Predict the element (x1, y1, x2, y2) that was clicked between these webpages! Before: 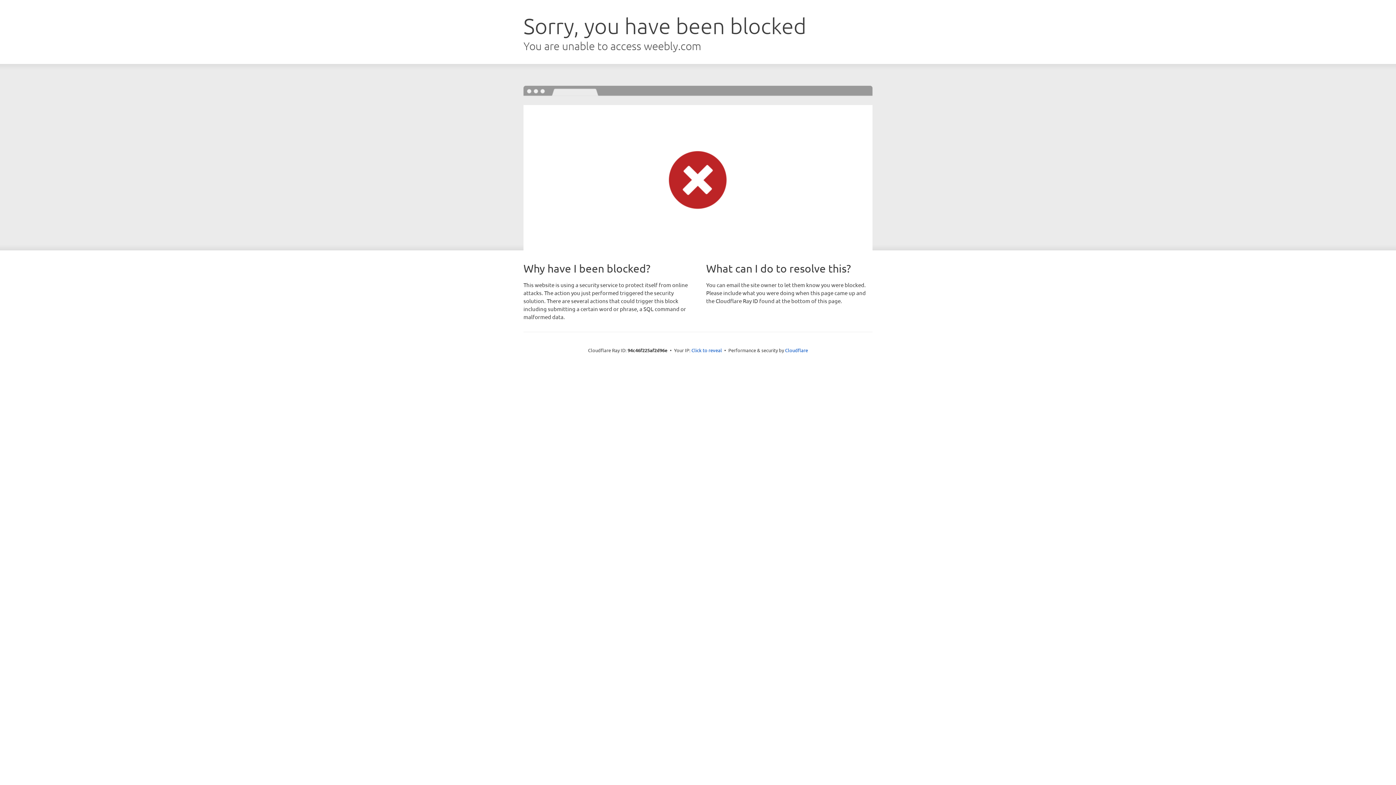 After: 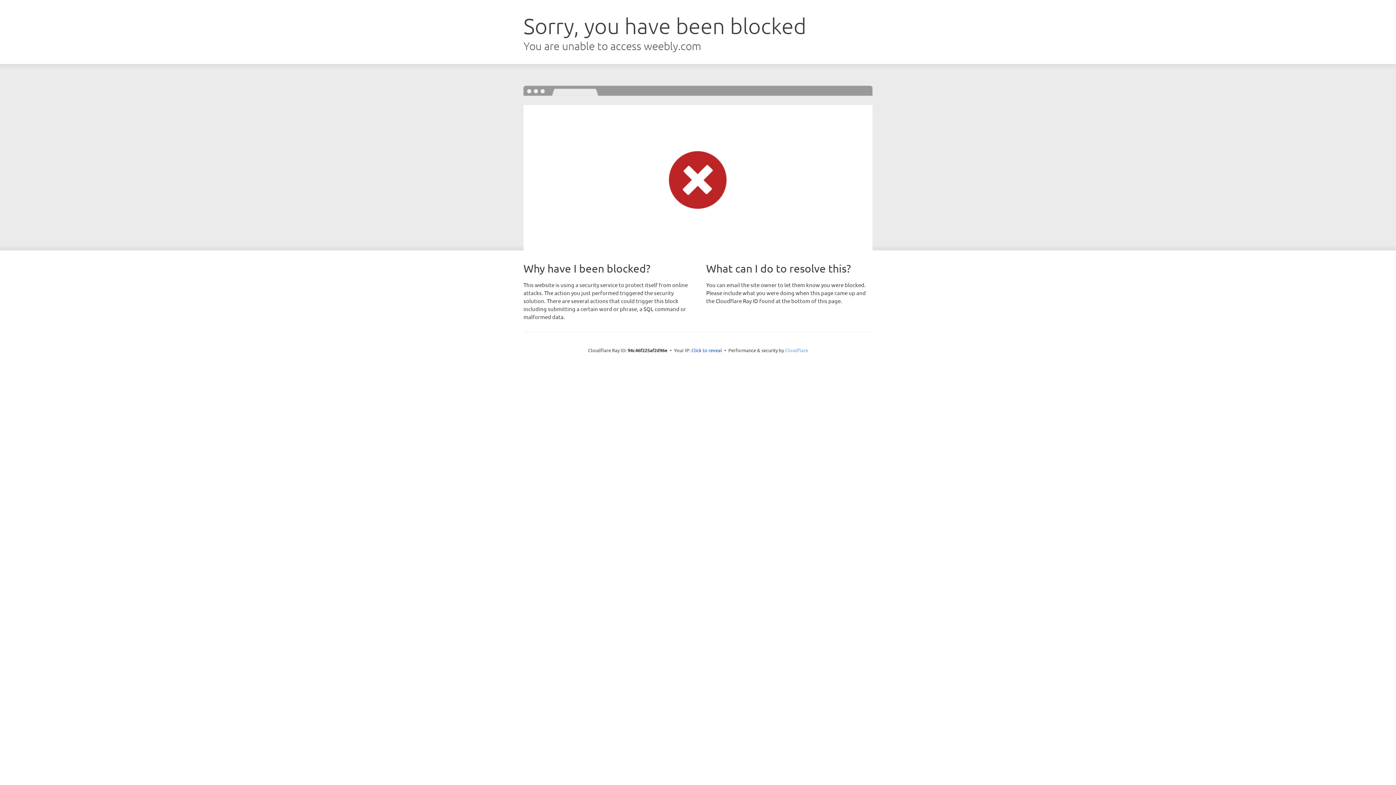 Action: bbox: (785, 347, 808, 353) label: Cloudflare